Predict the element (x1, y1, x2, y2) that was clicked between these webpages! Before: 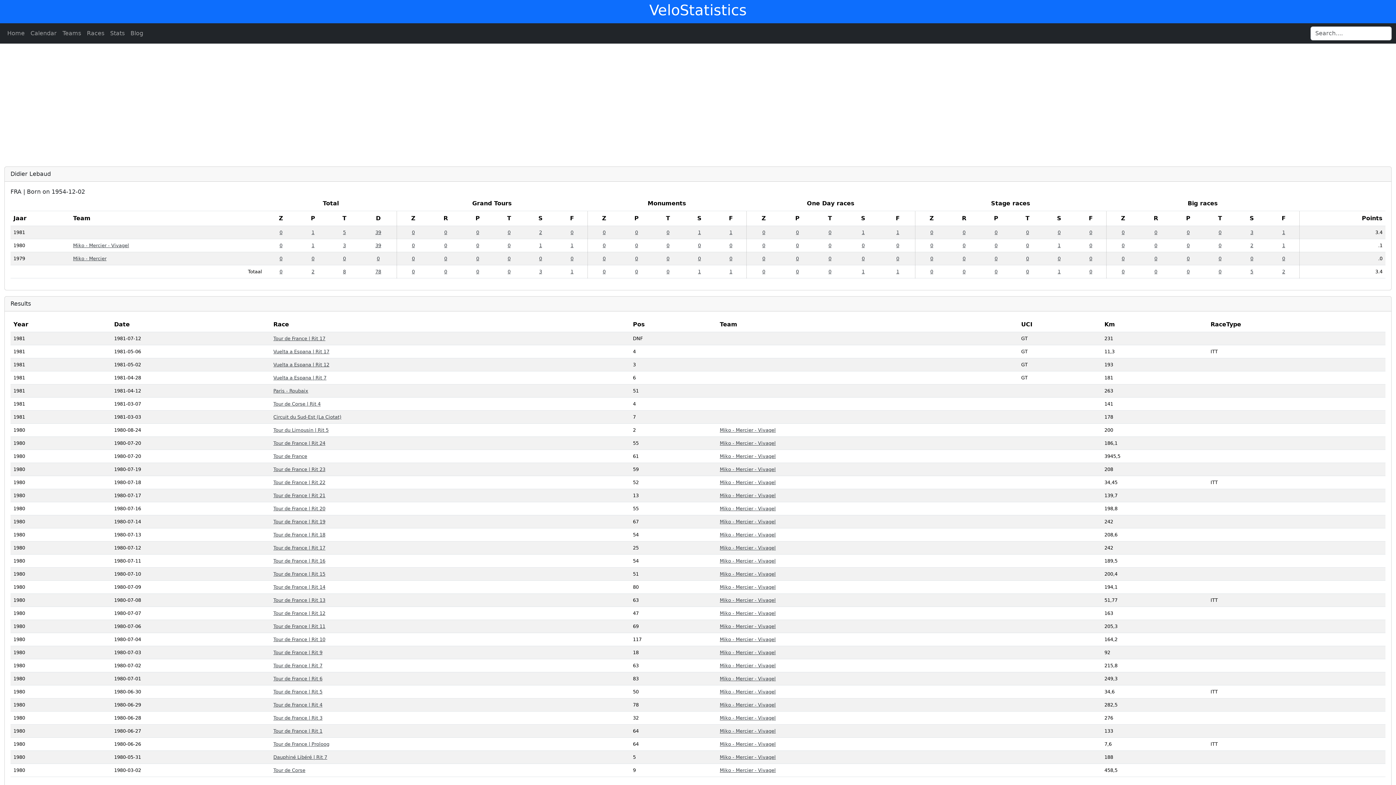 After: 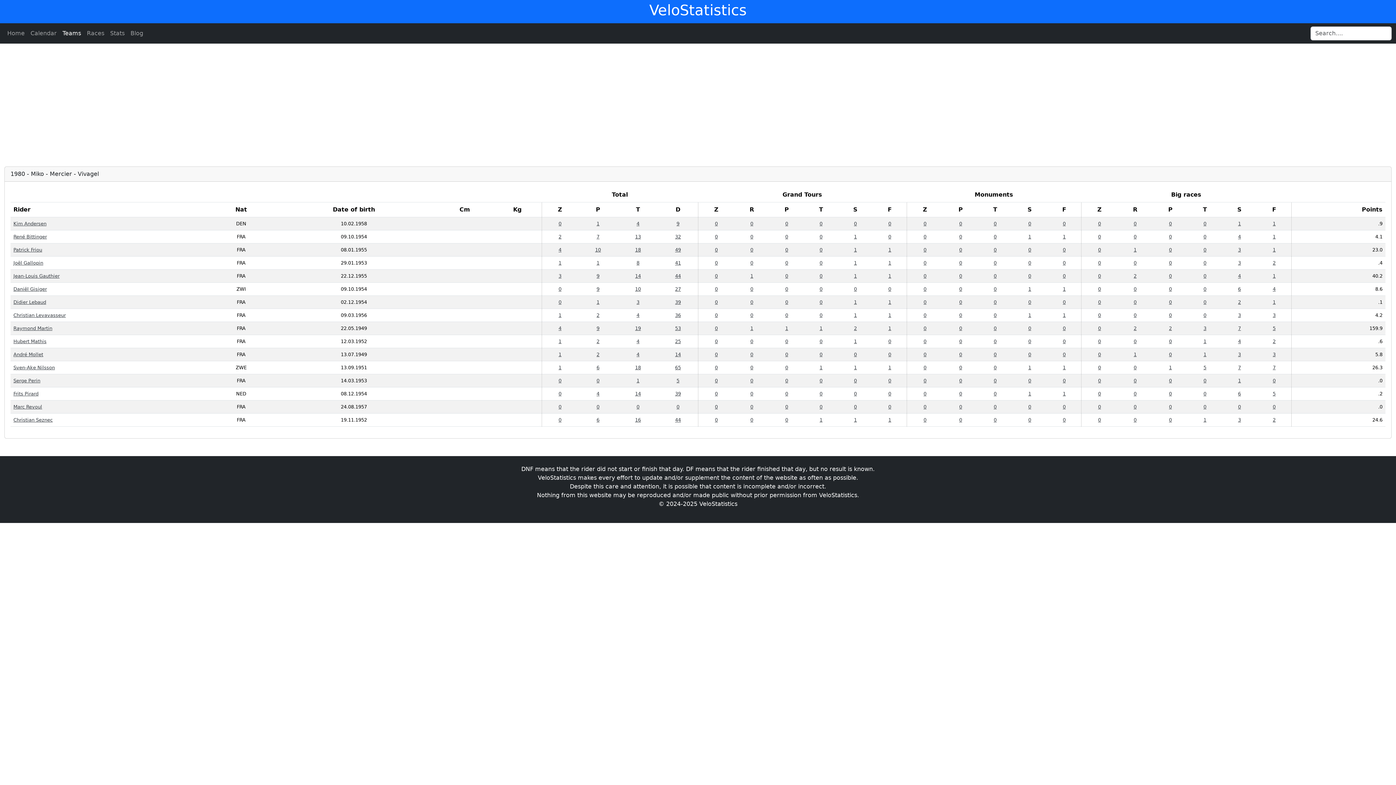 Action: label: Miko - Mercier - Vivagel bbox: (720, 493, 776, 498)